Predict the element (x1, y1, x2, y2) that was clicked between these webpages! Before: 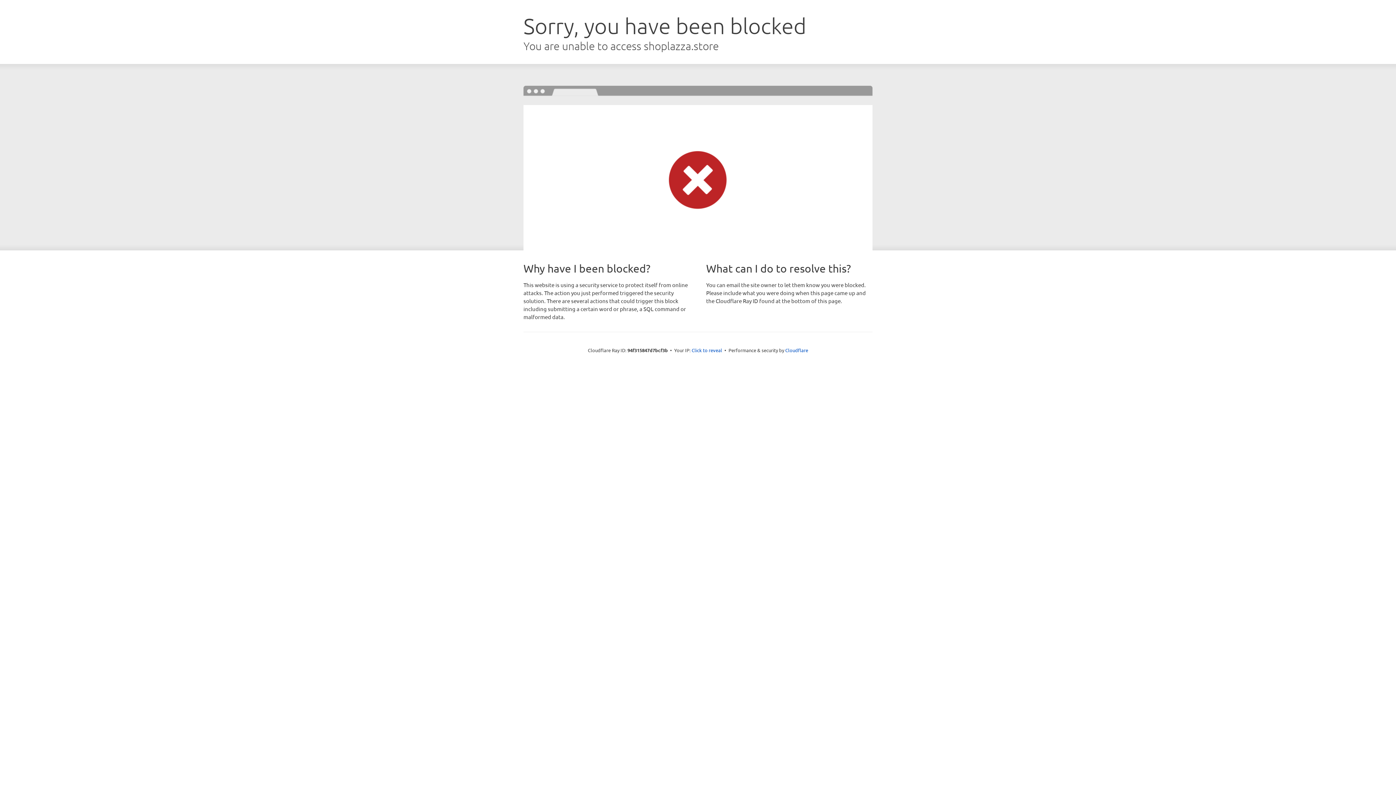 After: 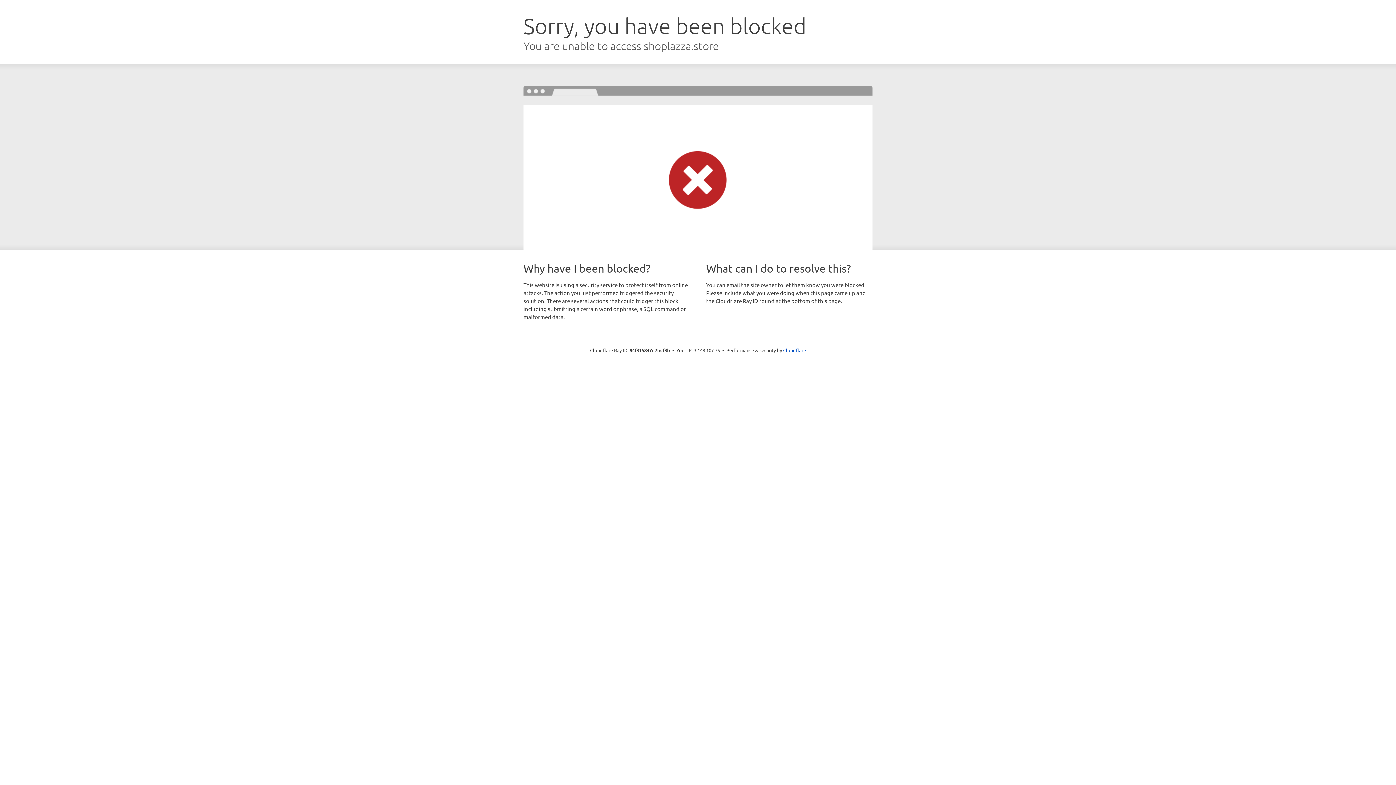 Action: bbox: (691, 346, 722, 353) label: Click to reveal